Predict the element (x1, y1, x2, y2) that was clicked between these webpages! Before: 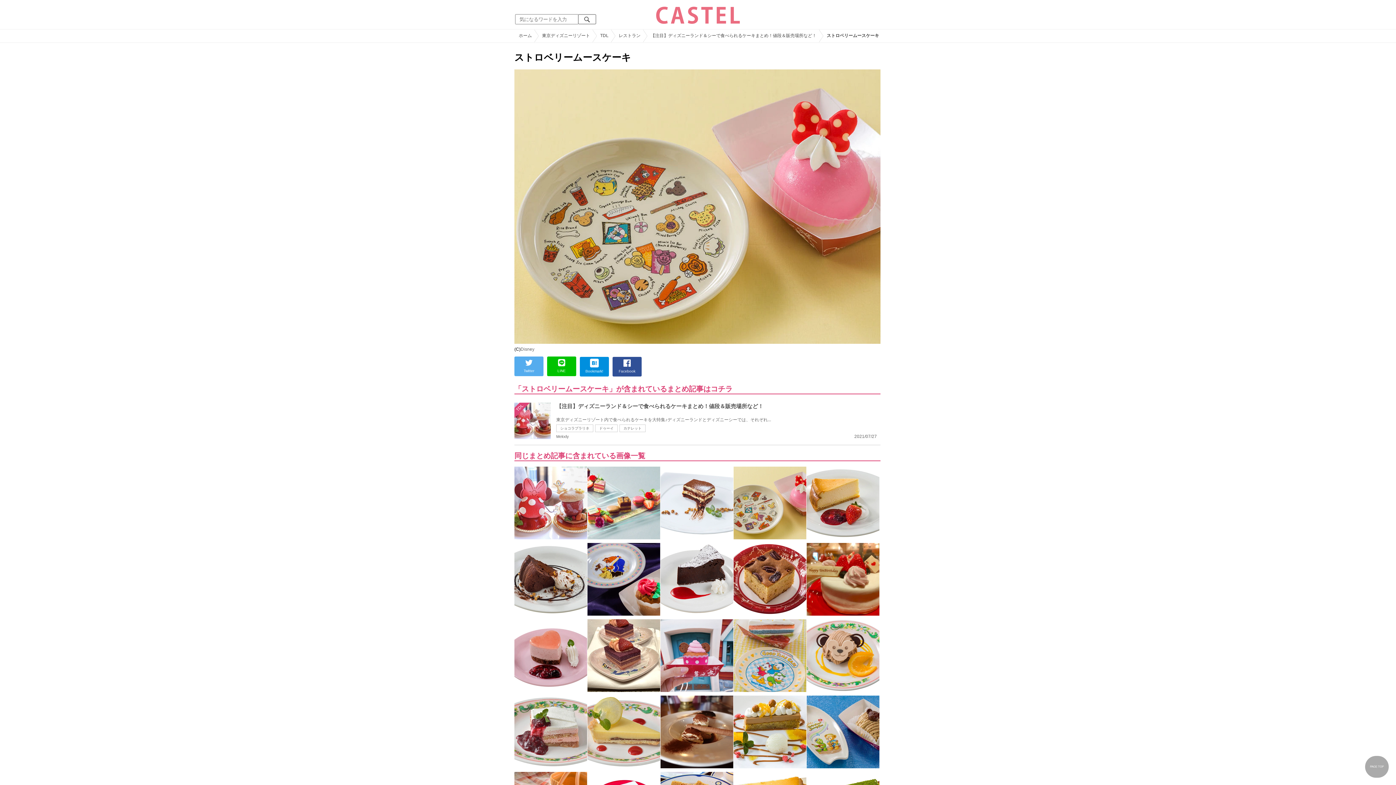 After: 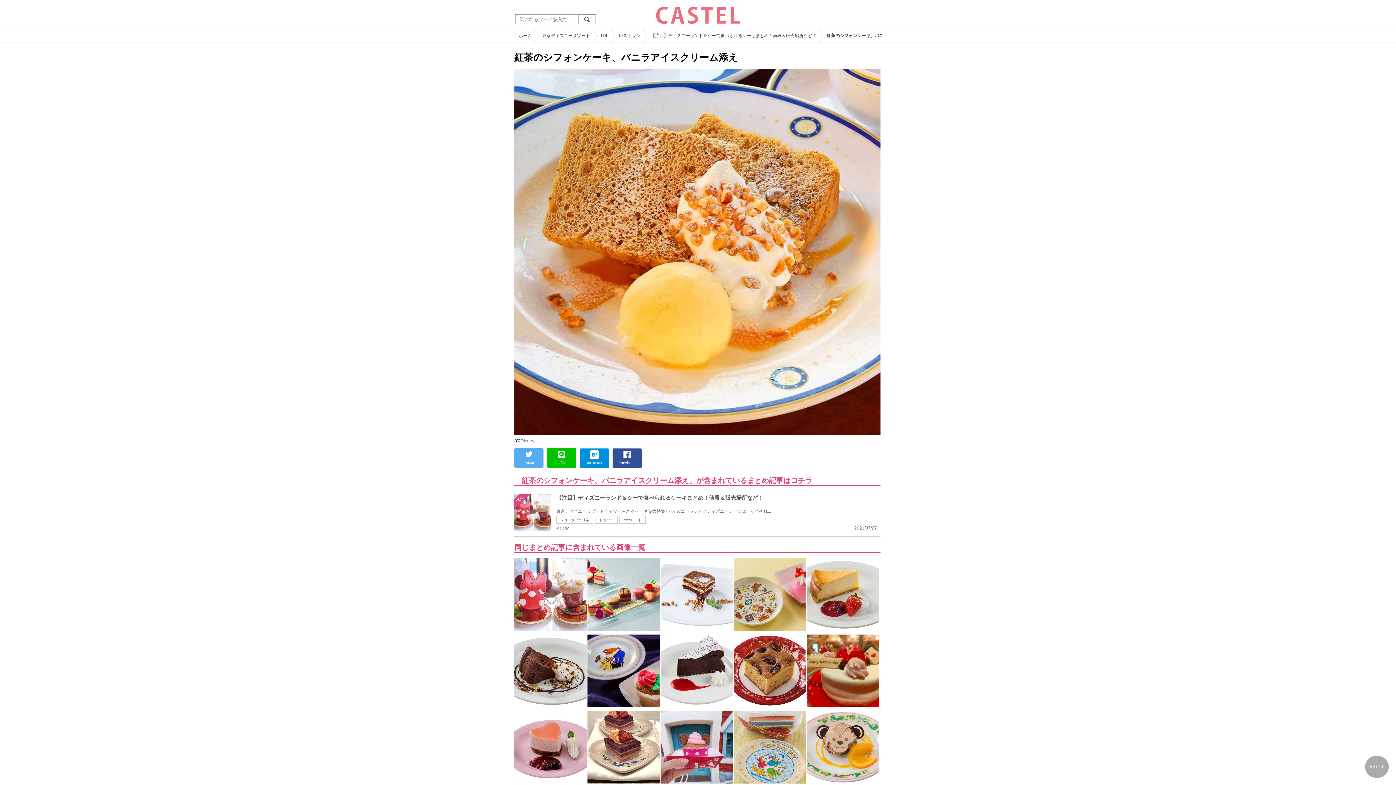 Action: bbox: (660, 773, 733, 778)